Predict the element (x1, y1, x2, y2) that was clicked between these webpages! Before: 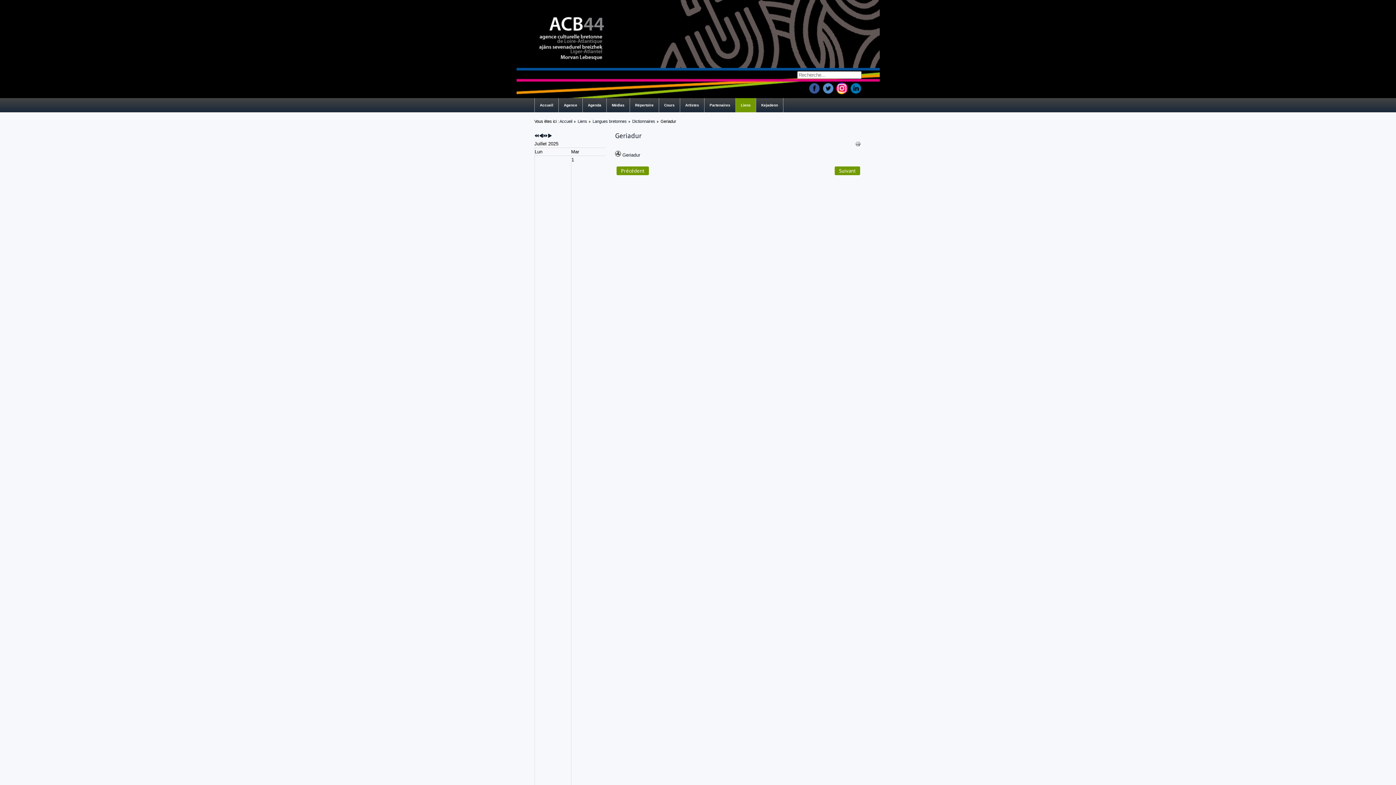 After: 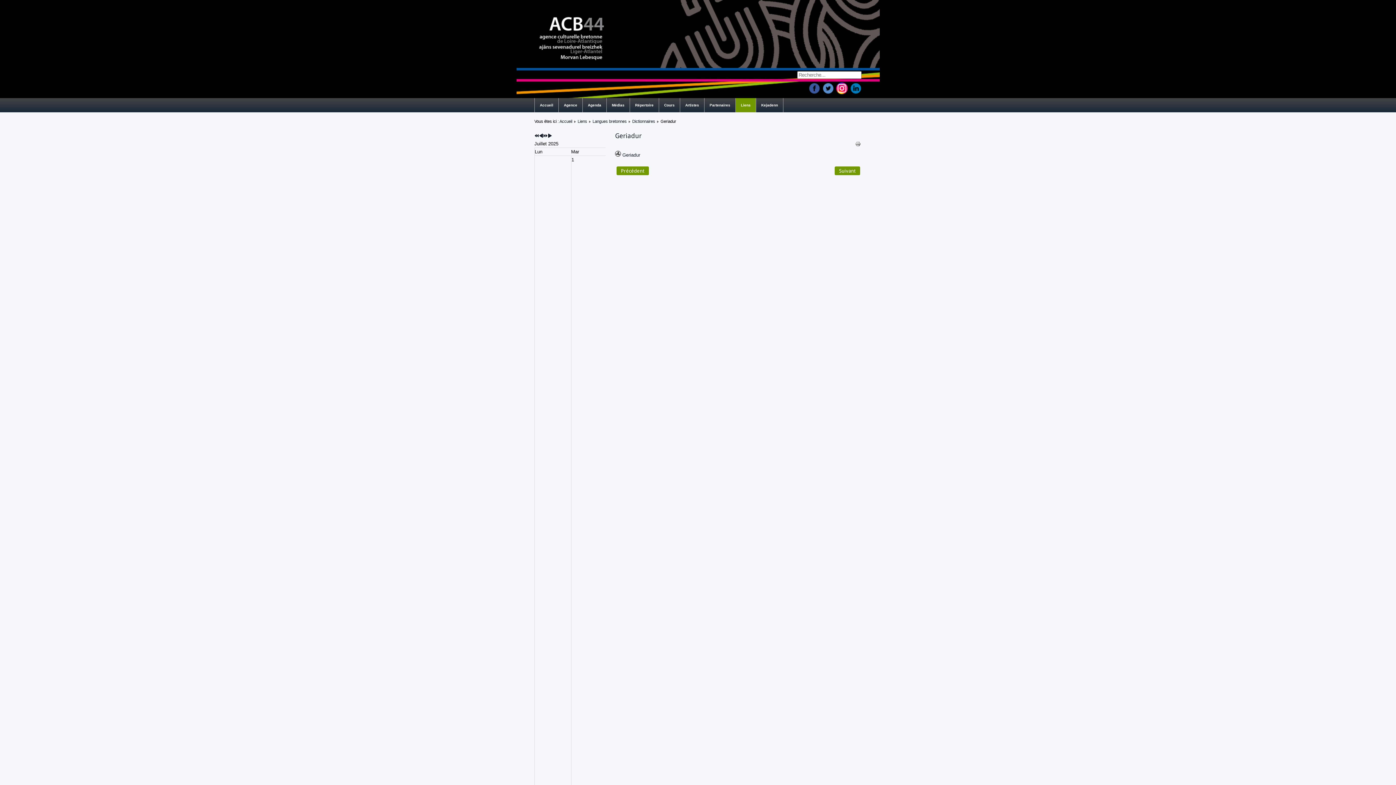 Action: bbox: (850, 78, 861, 94)